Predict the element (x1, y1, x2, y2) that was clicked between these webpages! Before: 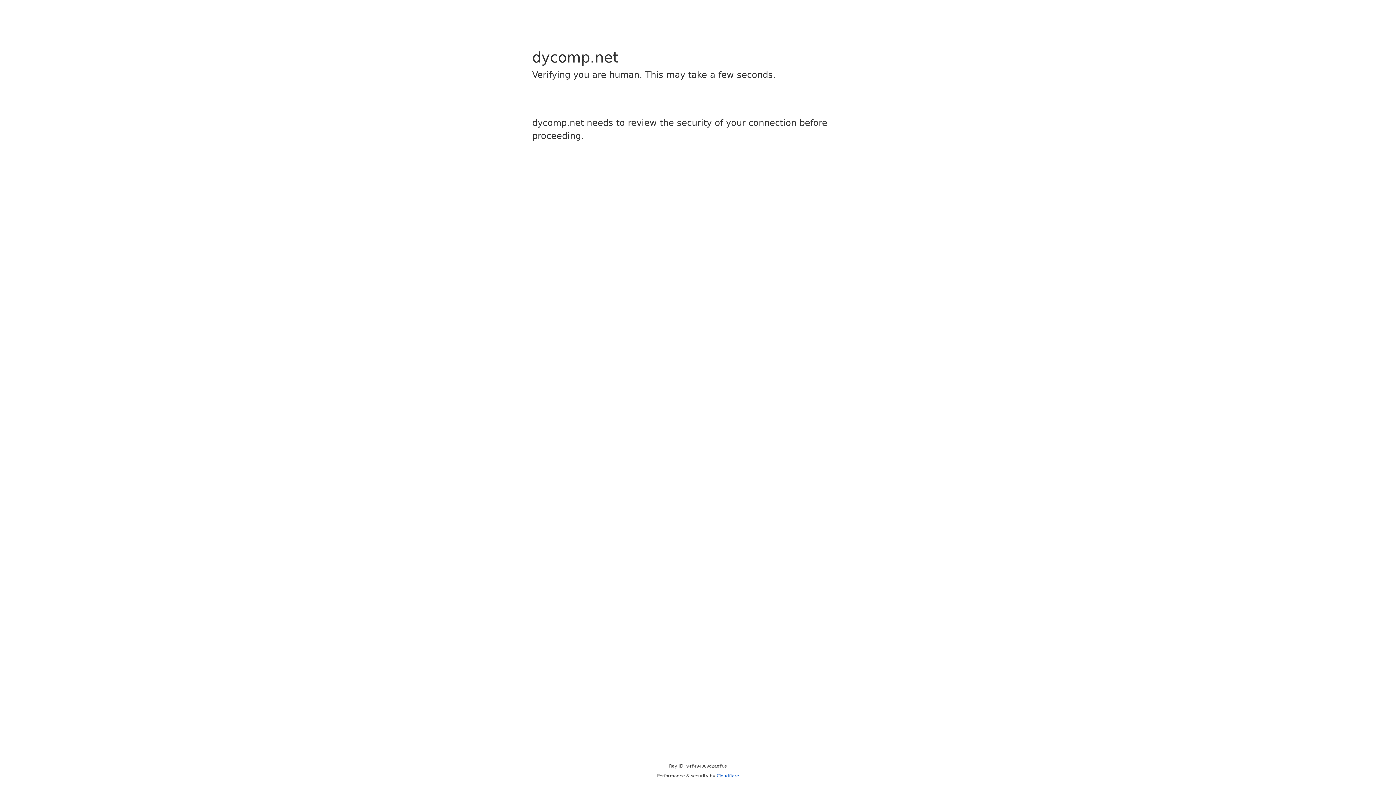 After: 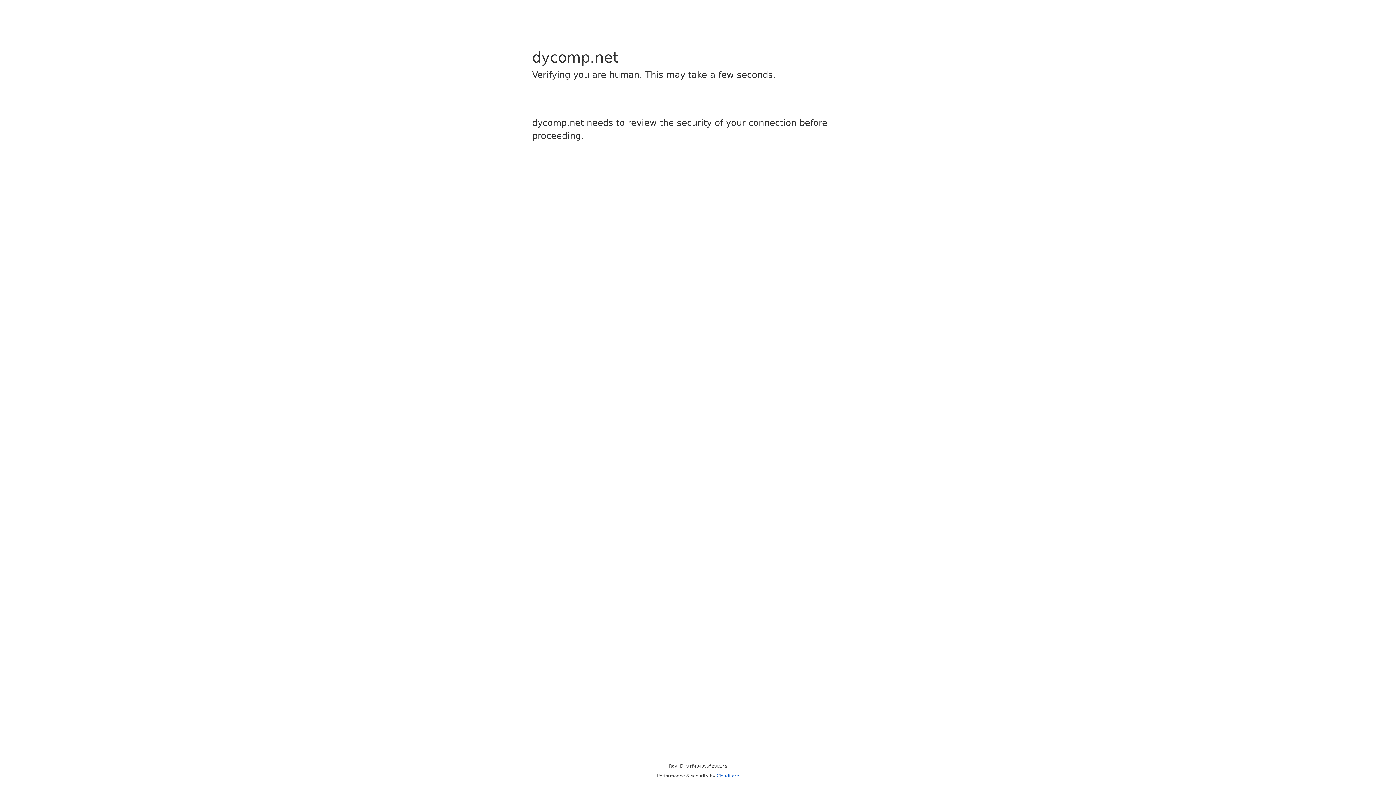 Action: label: Cloudflare bbox: (716, 773, 739, 778)